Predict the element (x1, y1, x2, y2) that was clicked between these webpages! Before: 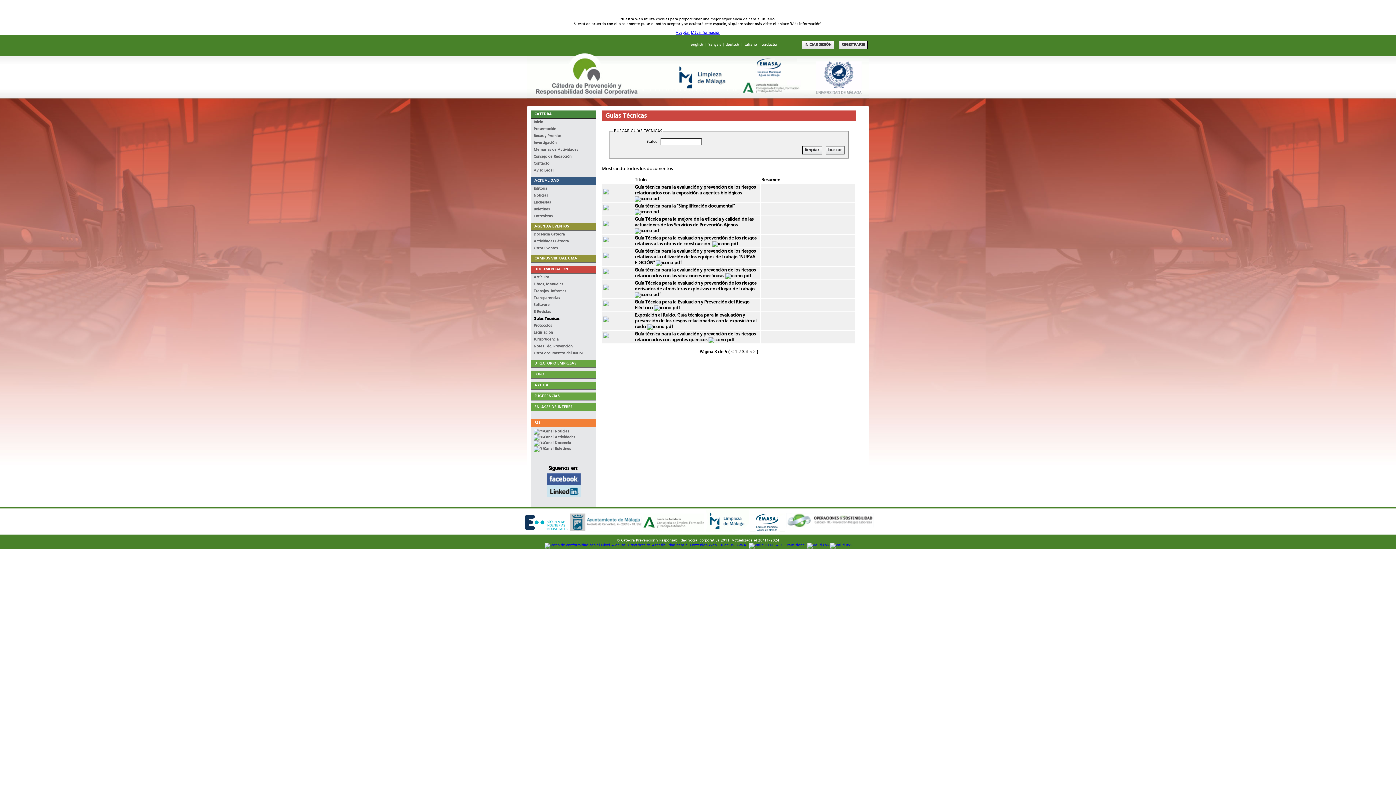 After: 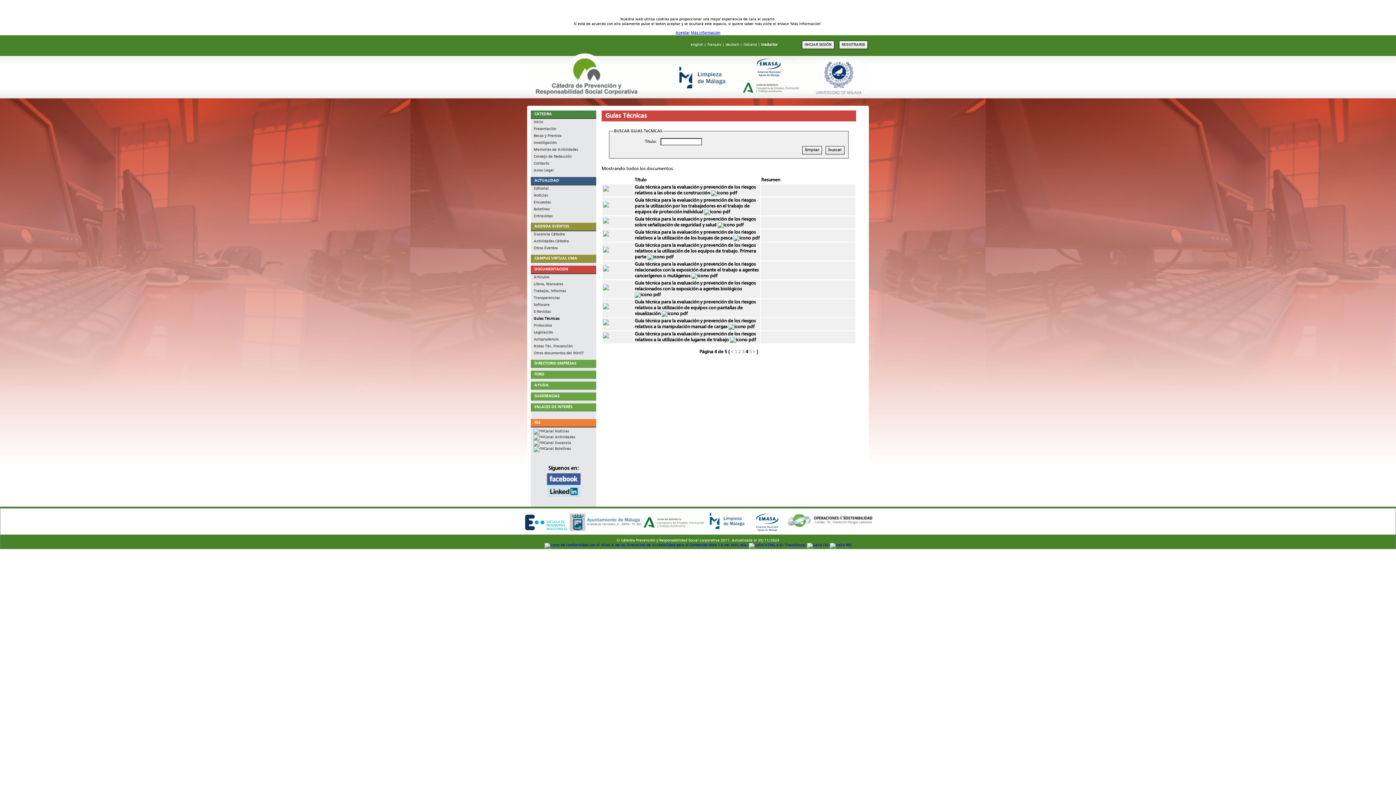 Action: bbox: (745, 349, 748, 354) label: 4